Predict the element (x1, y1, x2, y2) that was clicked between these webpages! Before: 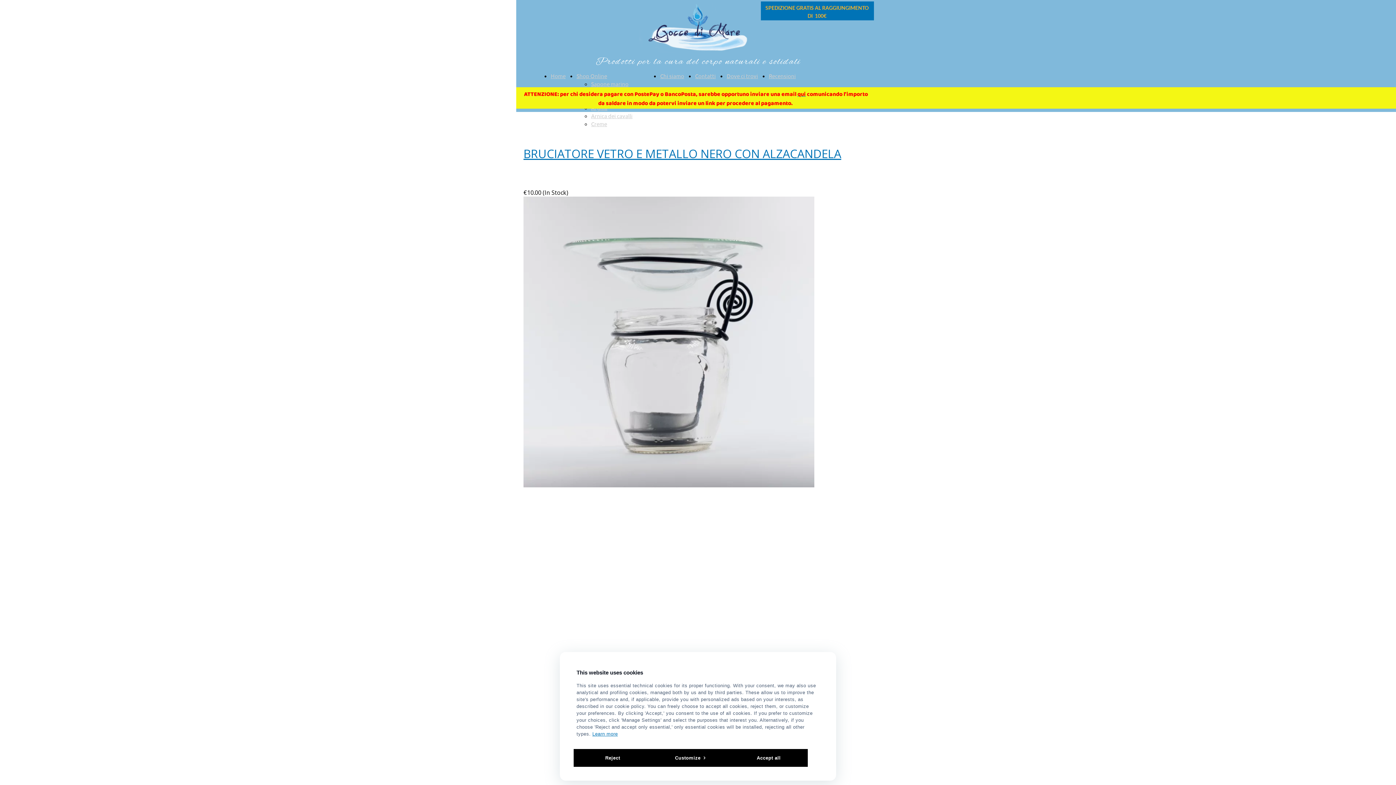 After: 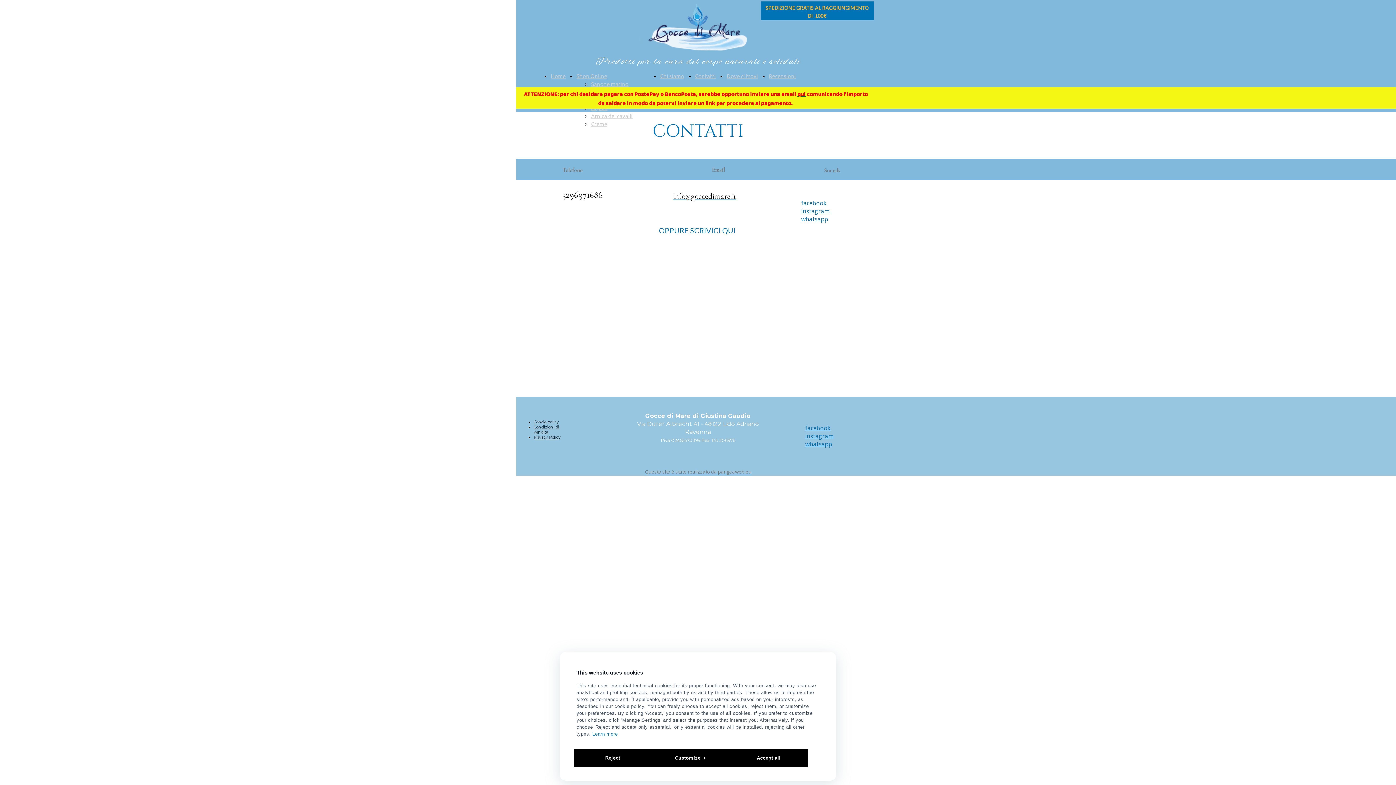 Action: bbox: (695, 72, 716, 79) label: Contatti